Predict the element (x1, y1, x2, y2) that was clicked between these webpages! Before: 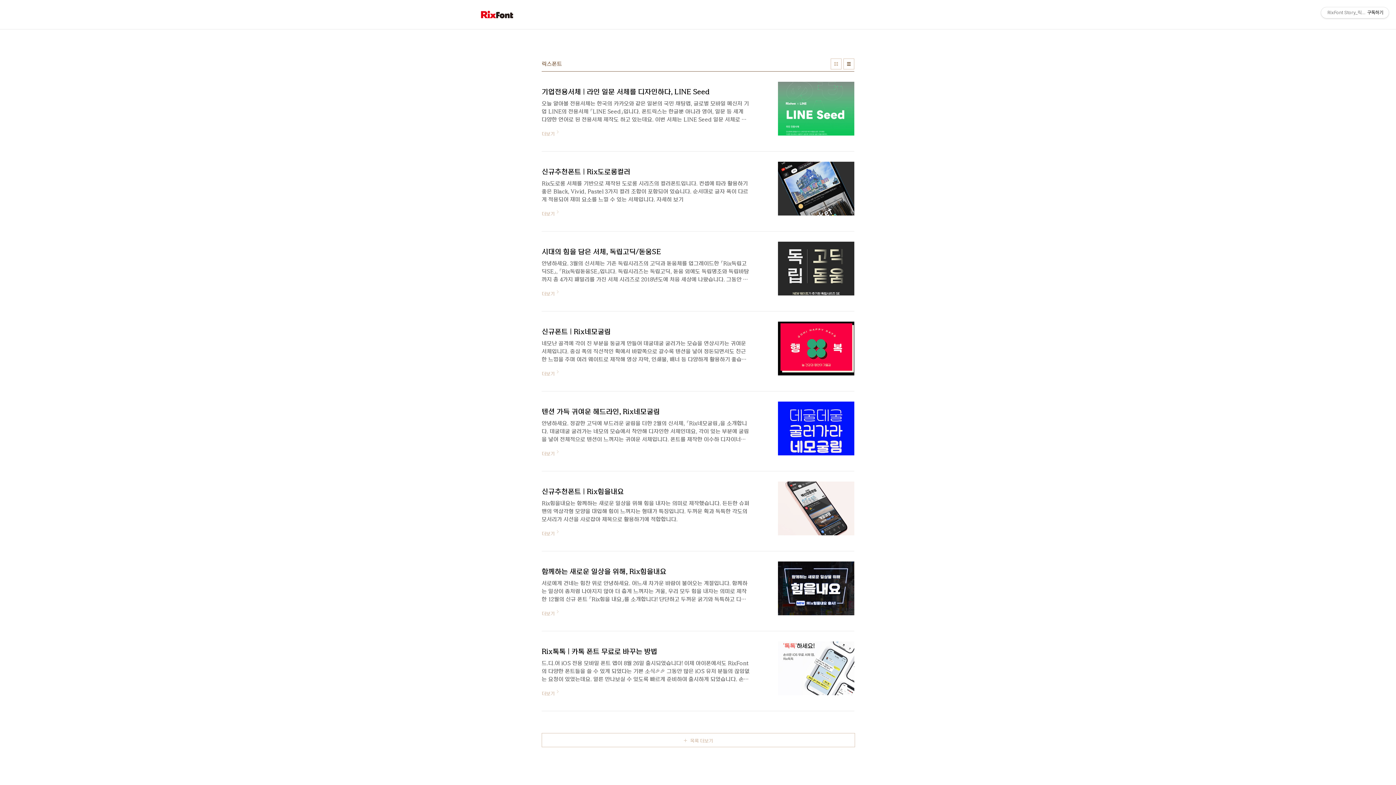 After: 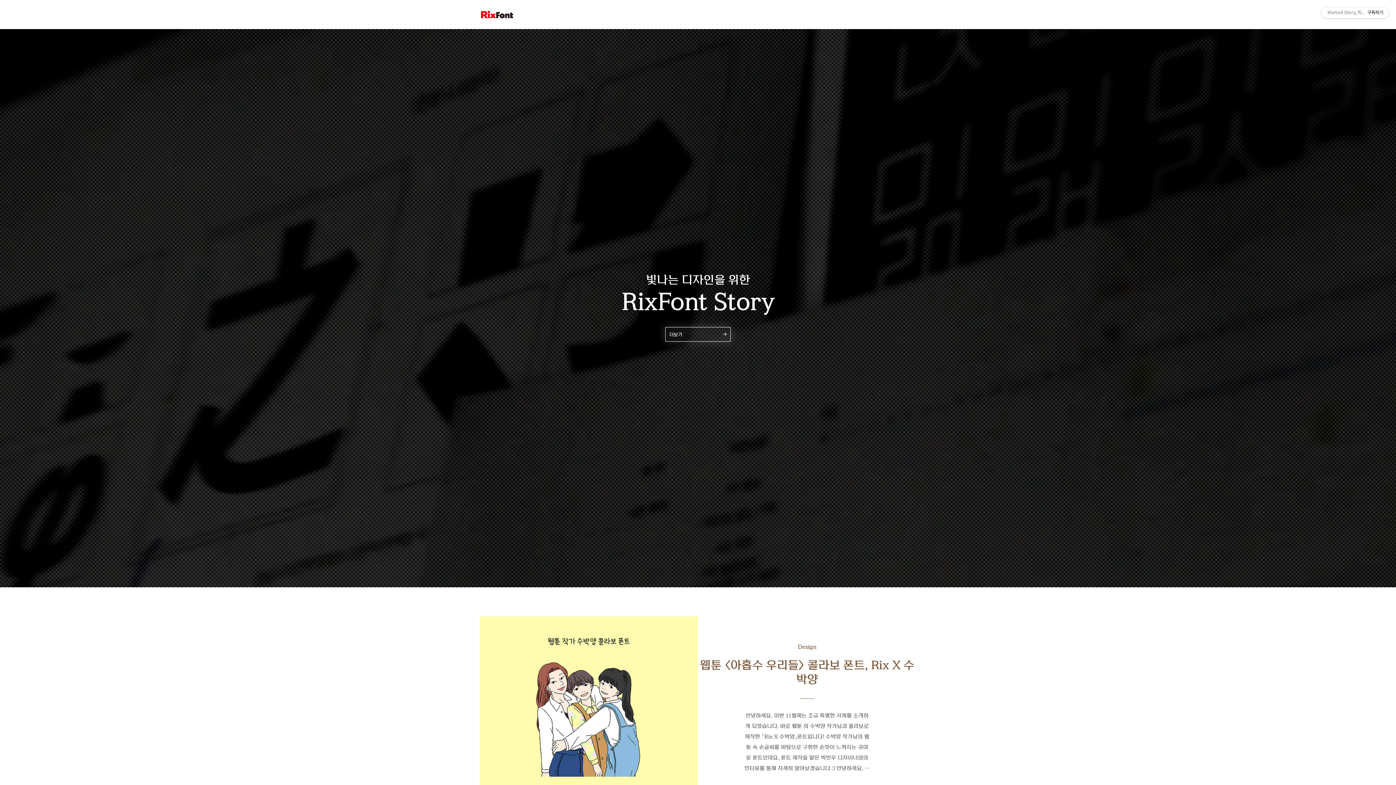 Action: bbox: (480, 9, 514, 19)